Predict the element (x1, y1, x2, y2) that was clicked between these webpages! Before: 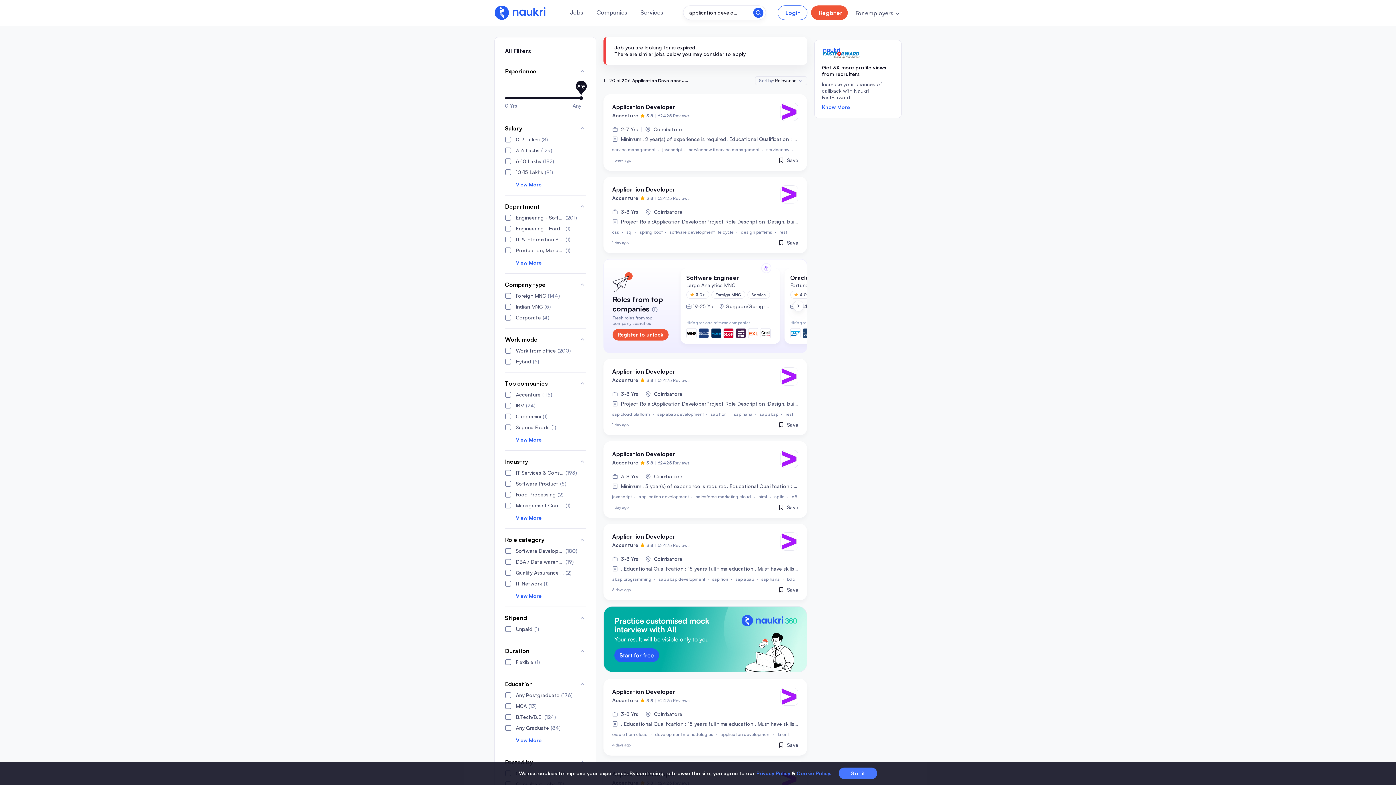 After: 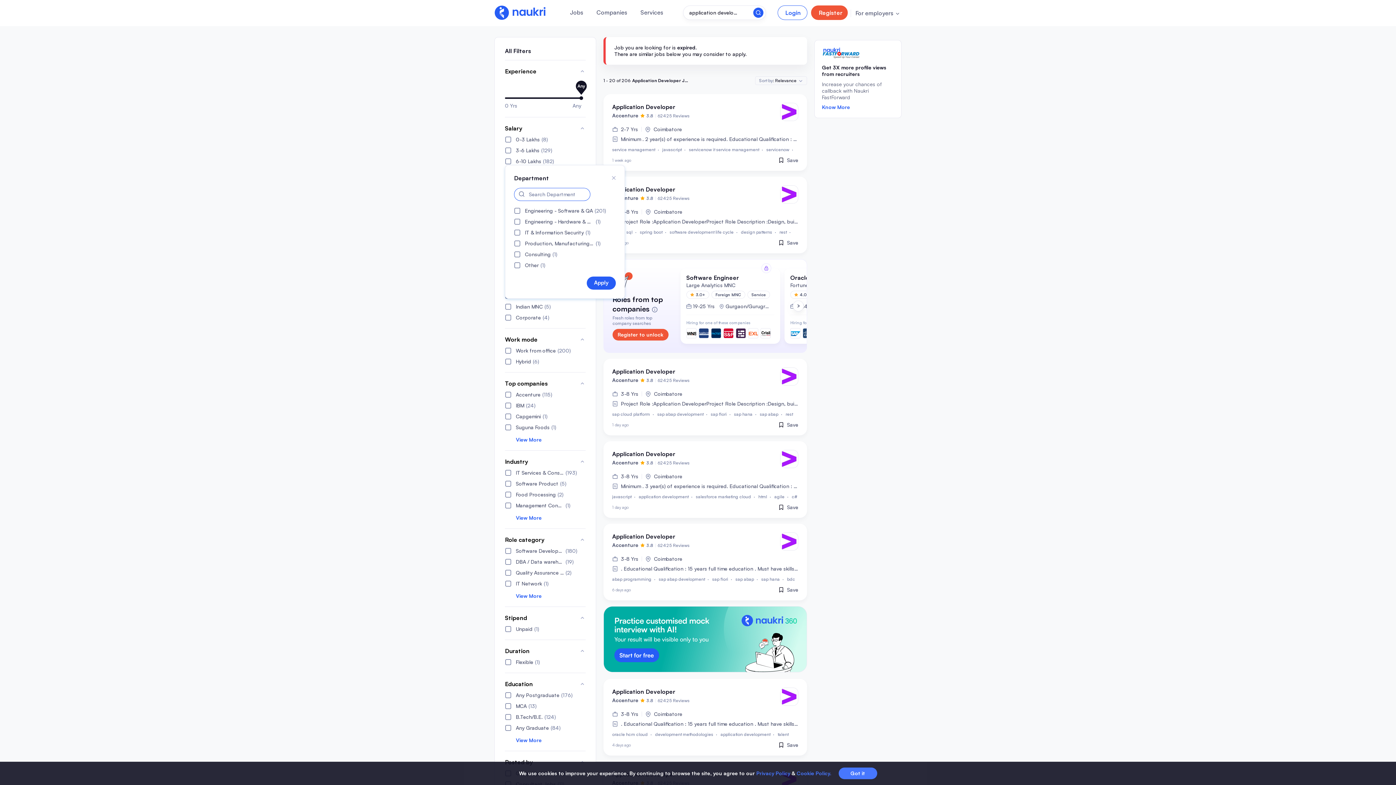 Action: label: View More bbox: (505, 259, 585, 266)